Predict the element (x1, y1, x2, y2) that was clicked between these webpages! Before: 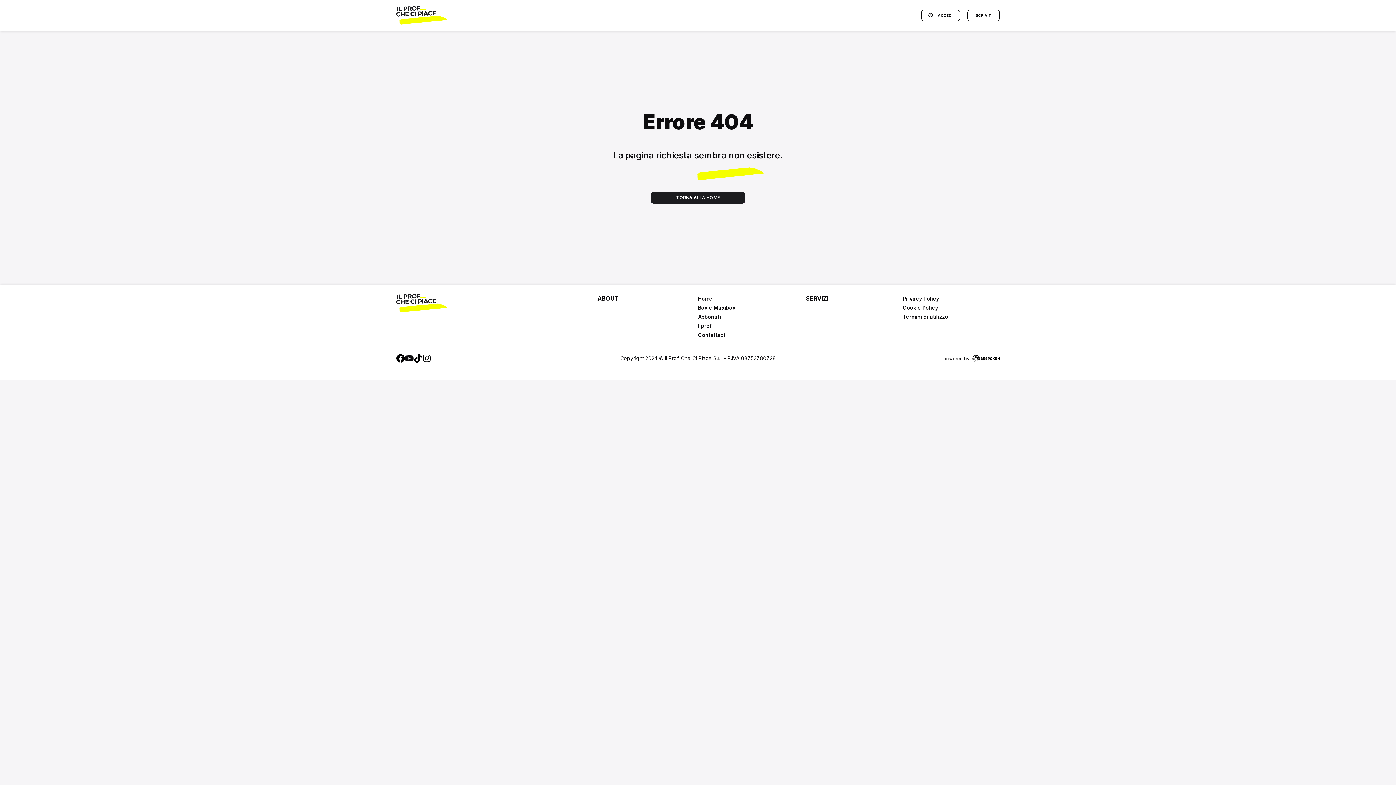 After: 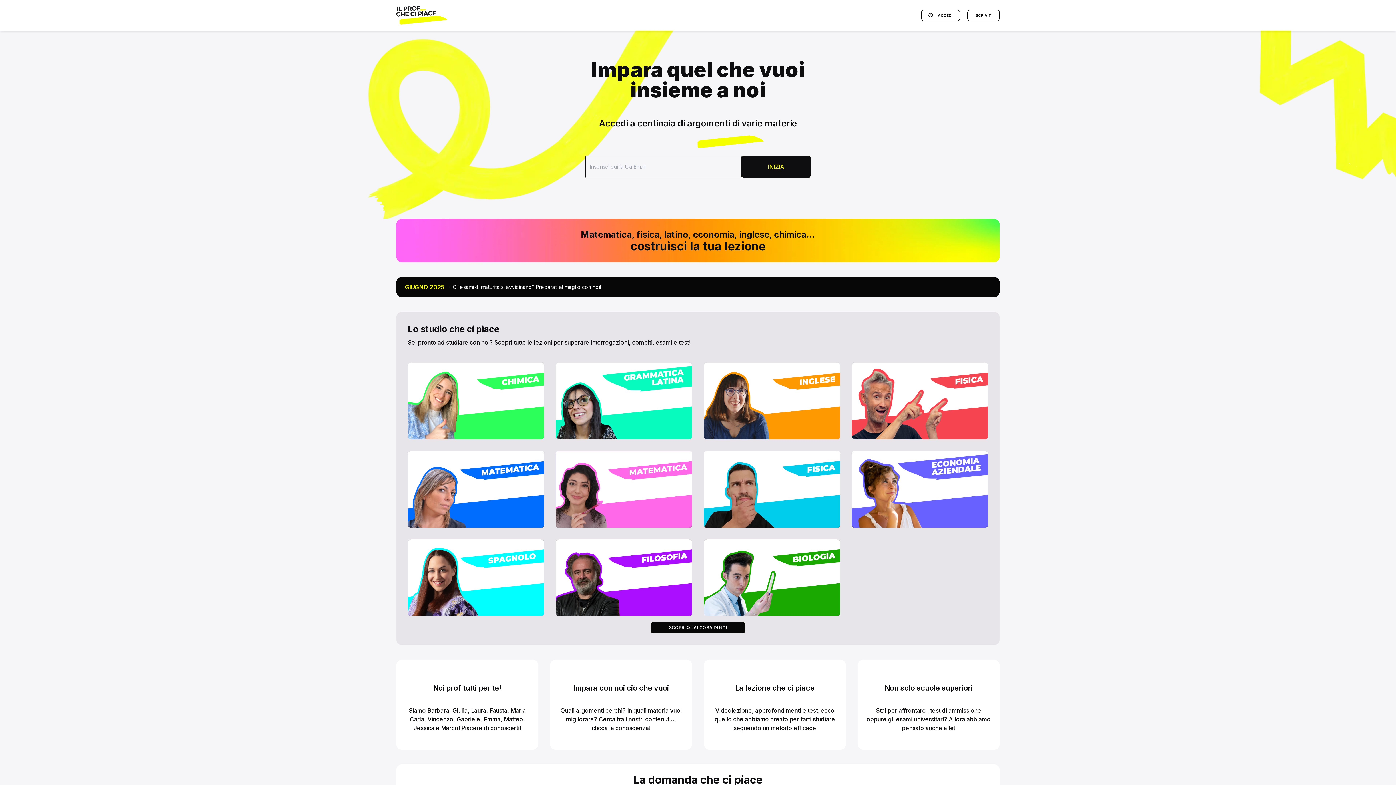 Action: bbox: (698, 295, 712, 302) label: Home